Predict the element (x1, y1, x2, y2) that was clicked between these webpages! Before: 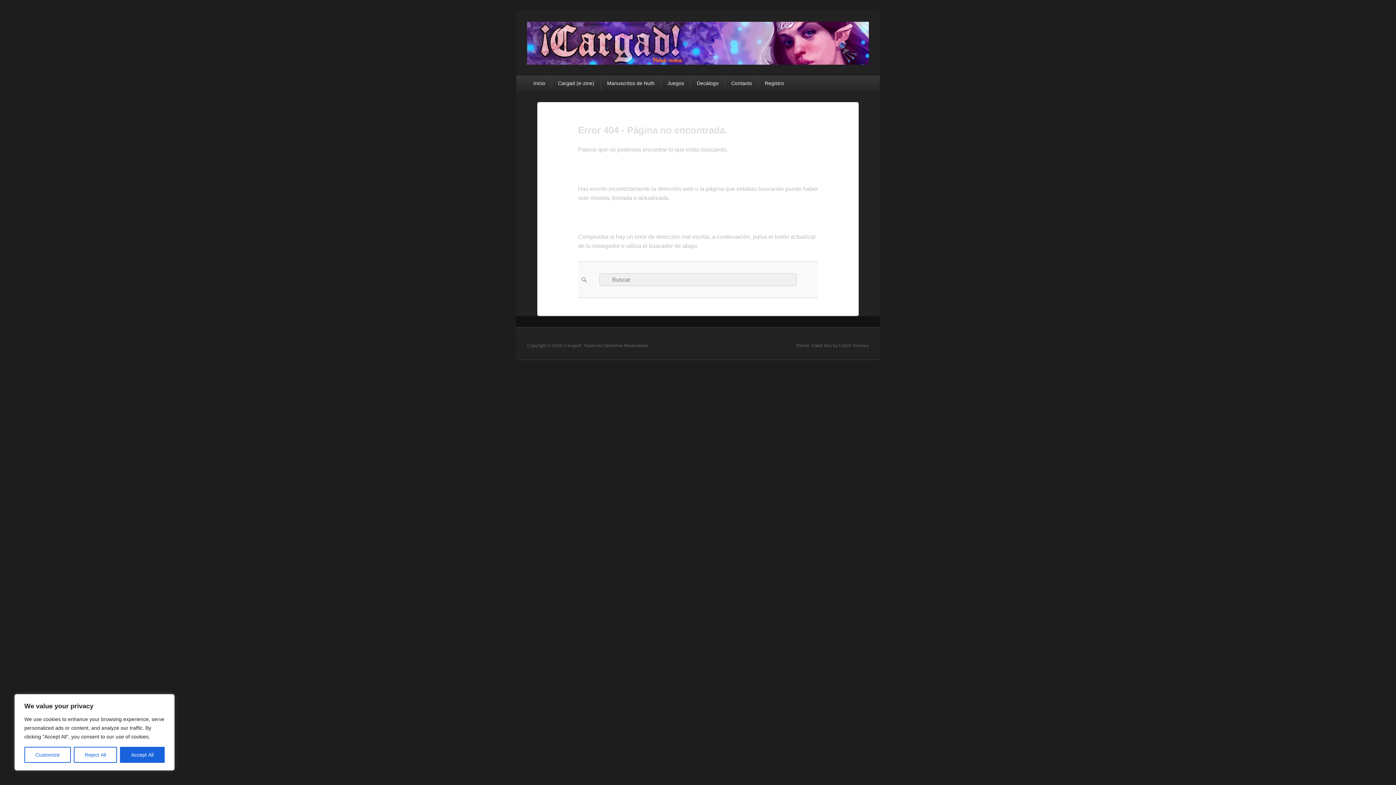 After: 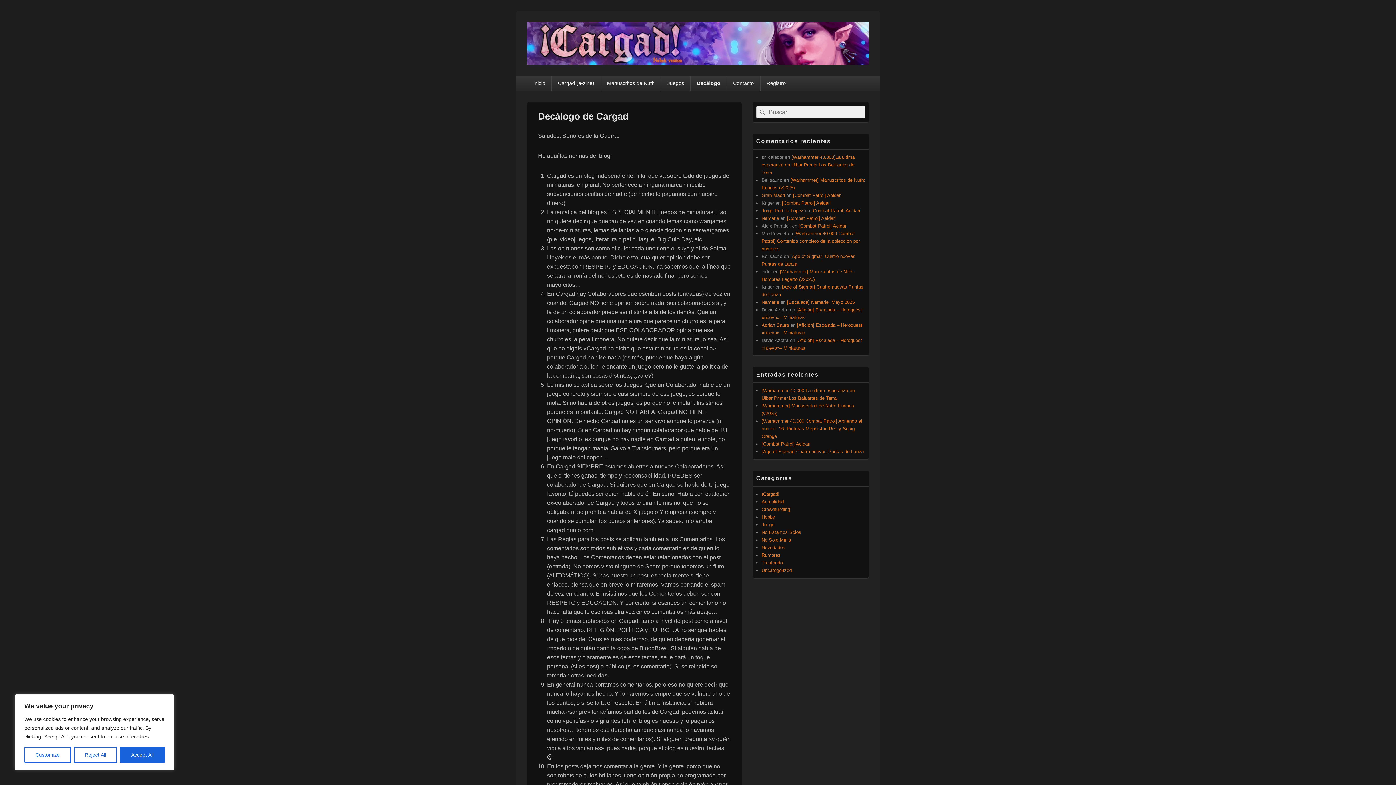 Action: label: Decálogo bbox: (690, 75, 724, 90)